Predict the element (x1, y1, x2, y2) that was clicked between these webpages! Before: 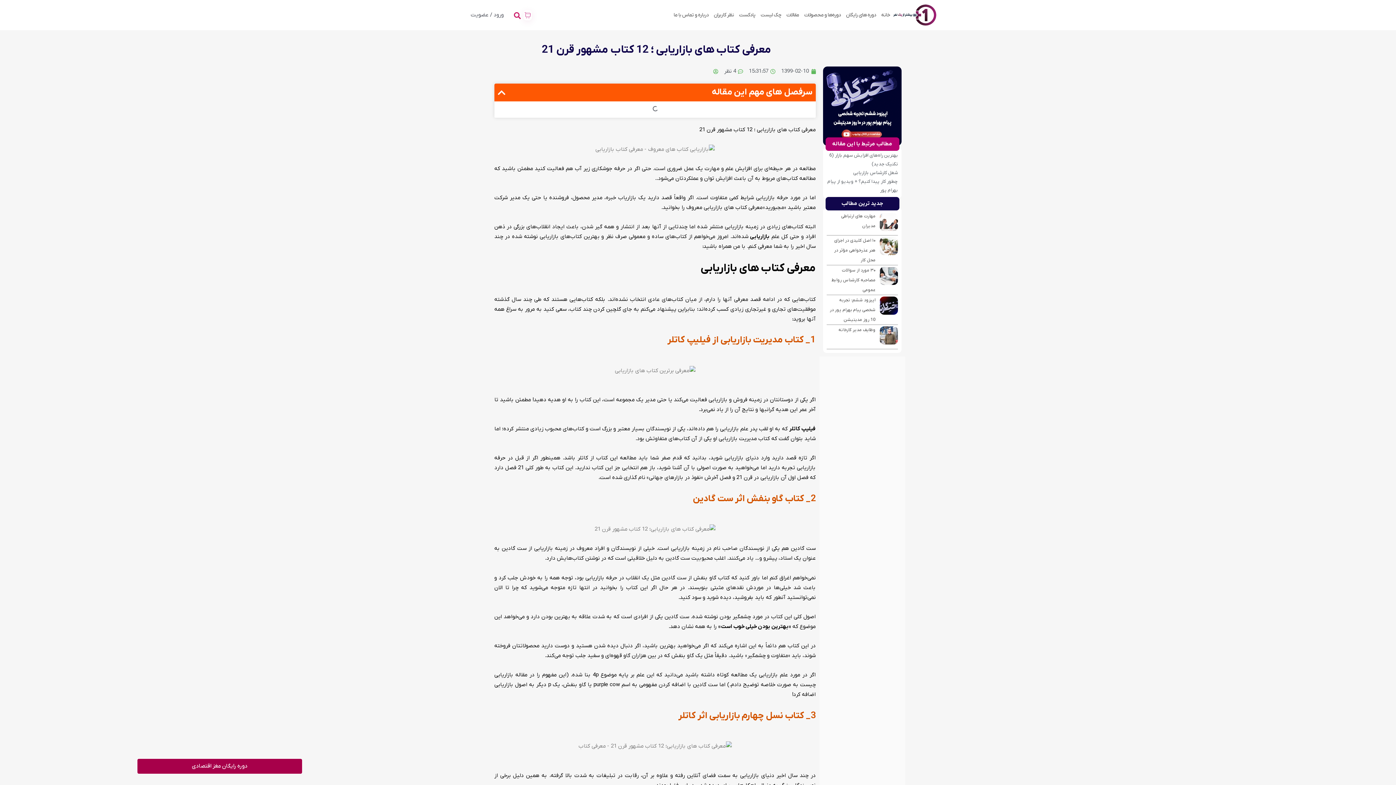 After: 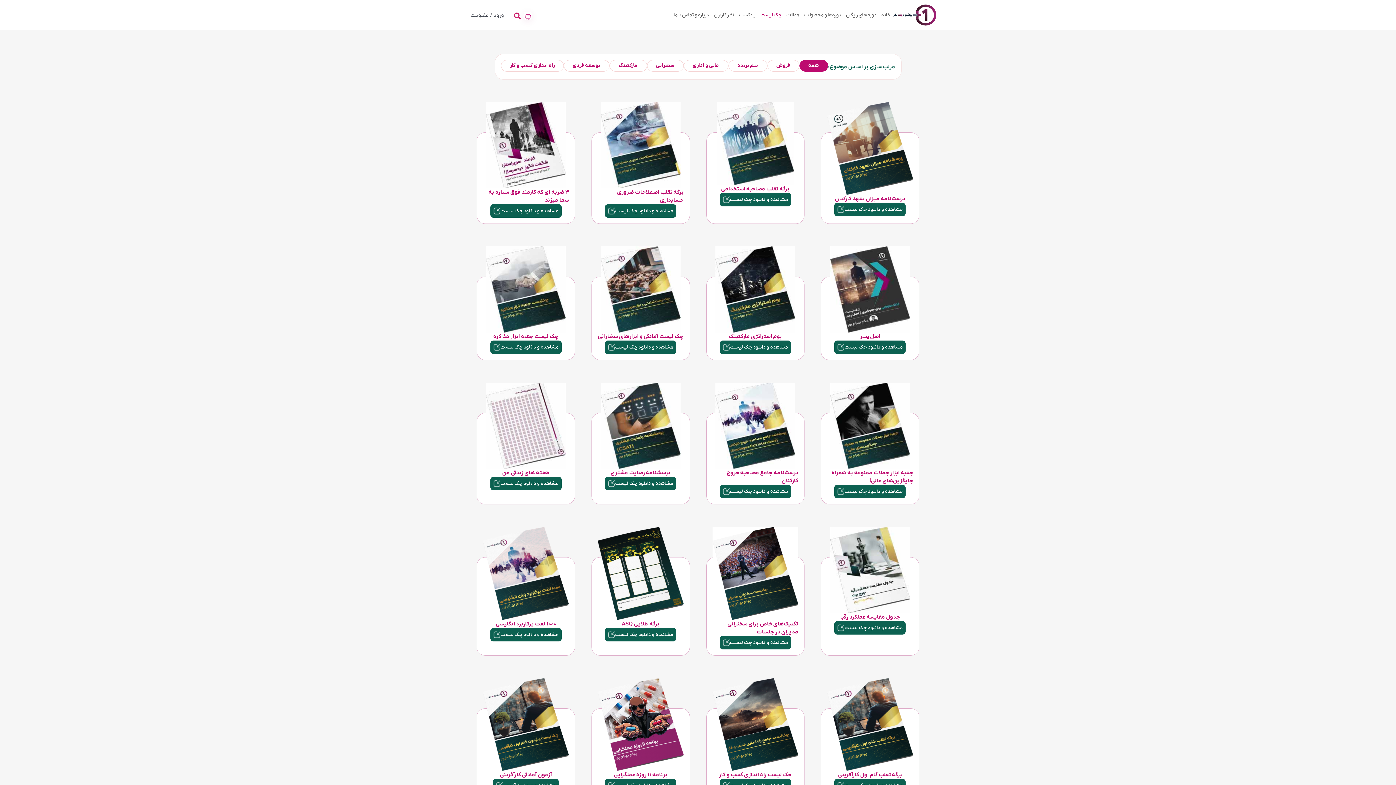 Action: label: چک لیست bbox: (758, 6, 784, 23)